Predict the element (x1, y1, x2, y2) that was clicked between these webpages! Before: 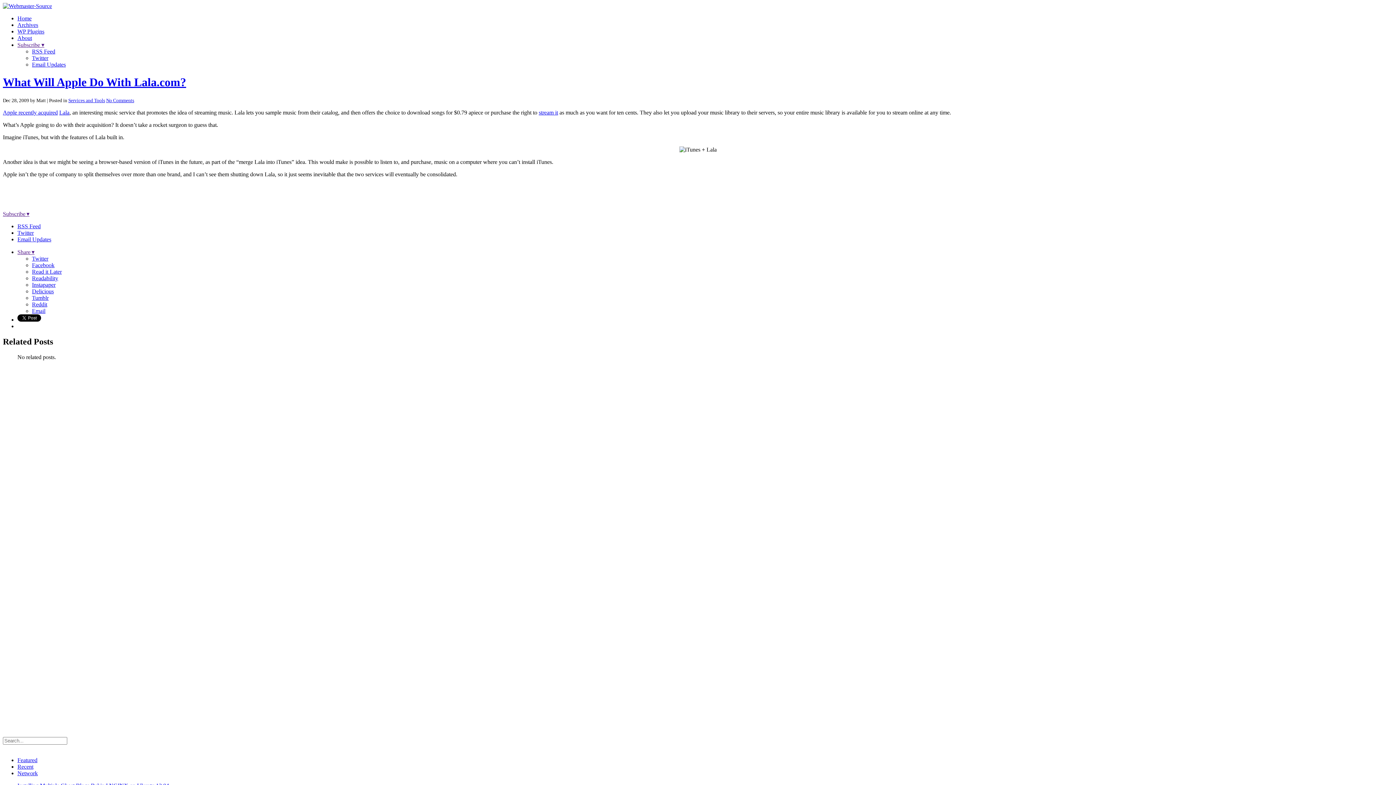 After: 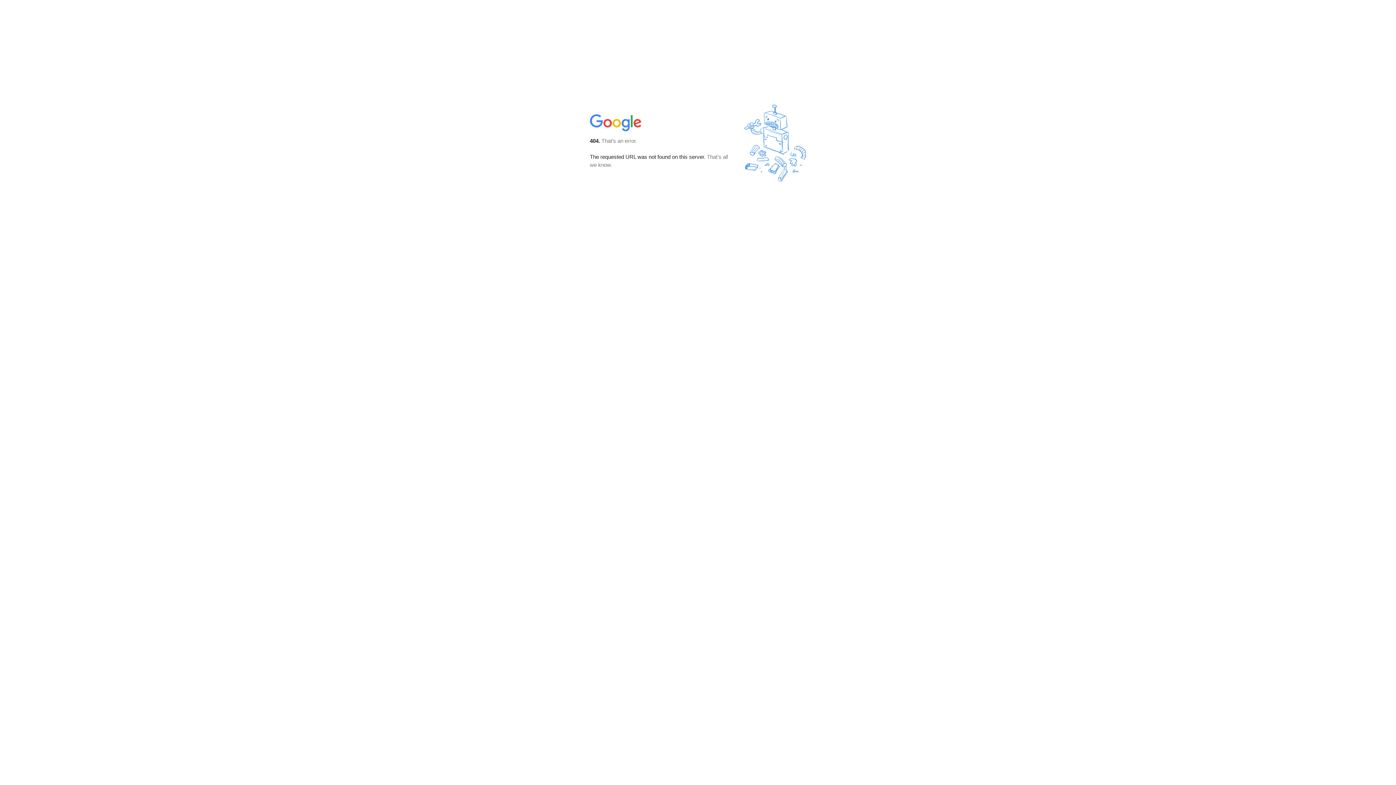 Action: label: Email Updates bbox: (17, 236, 51, 242)